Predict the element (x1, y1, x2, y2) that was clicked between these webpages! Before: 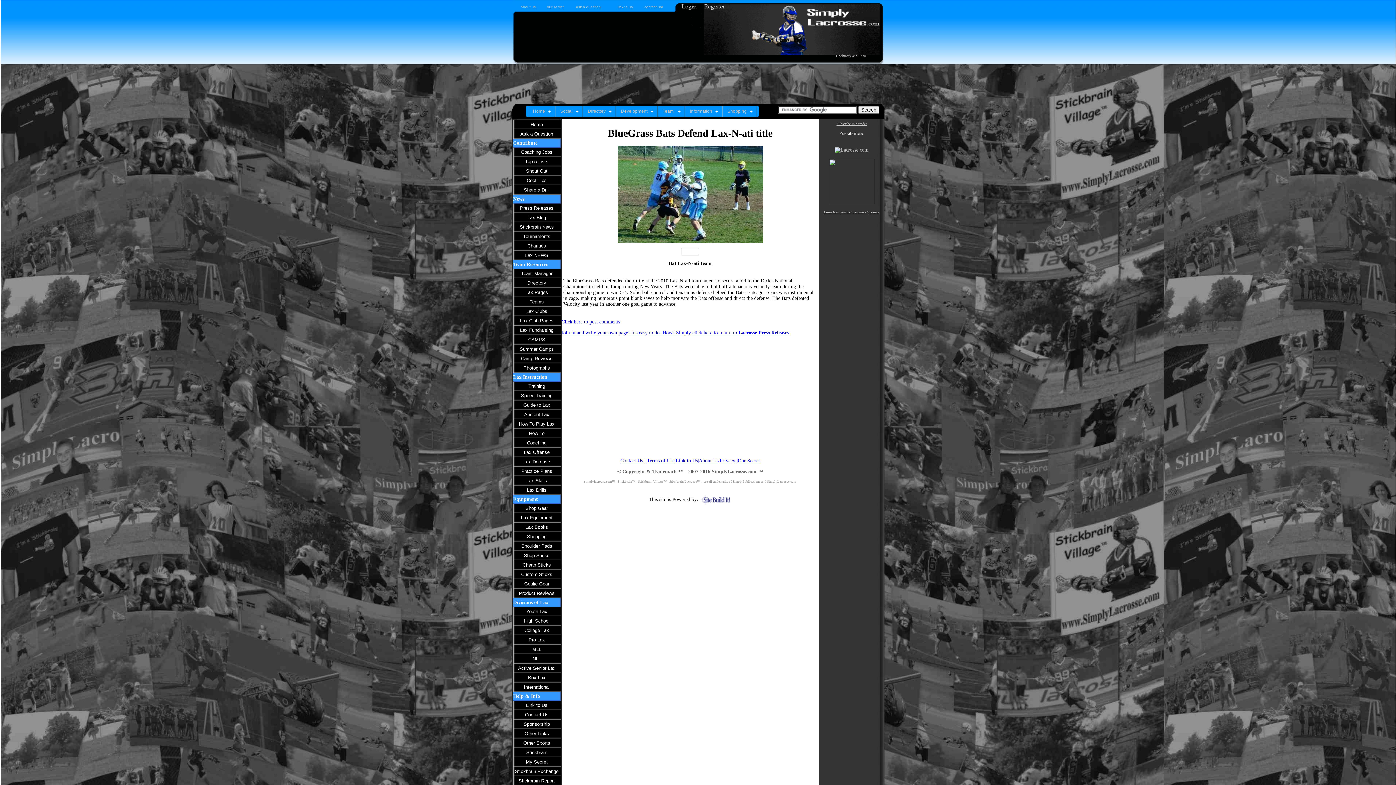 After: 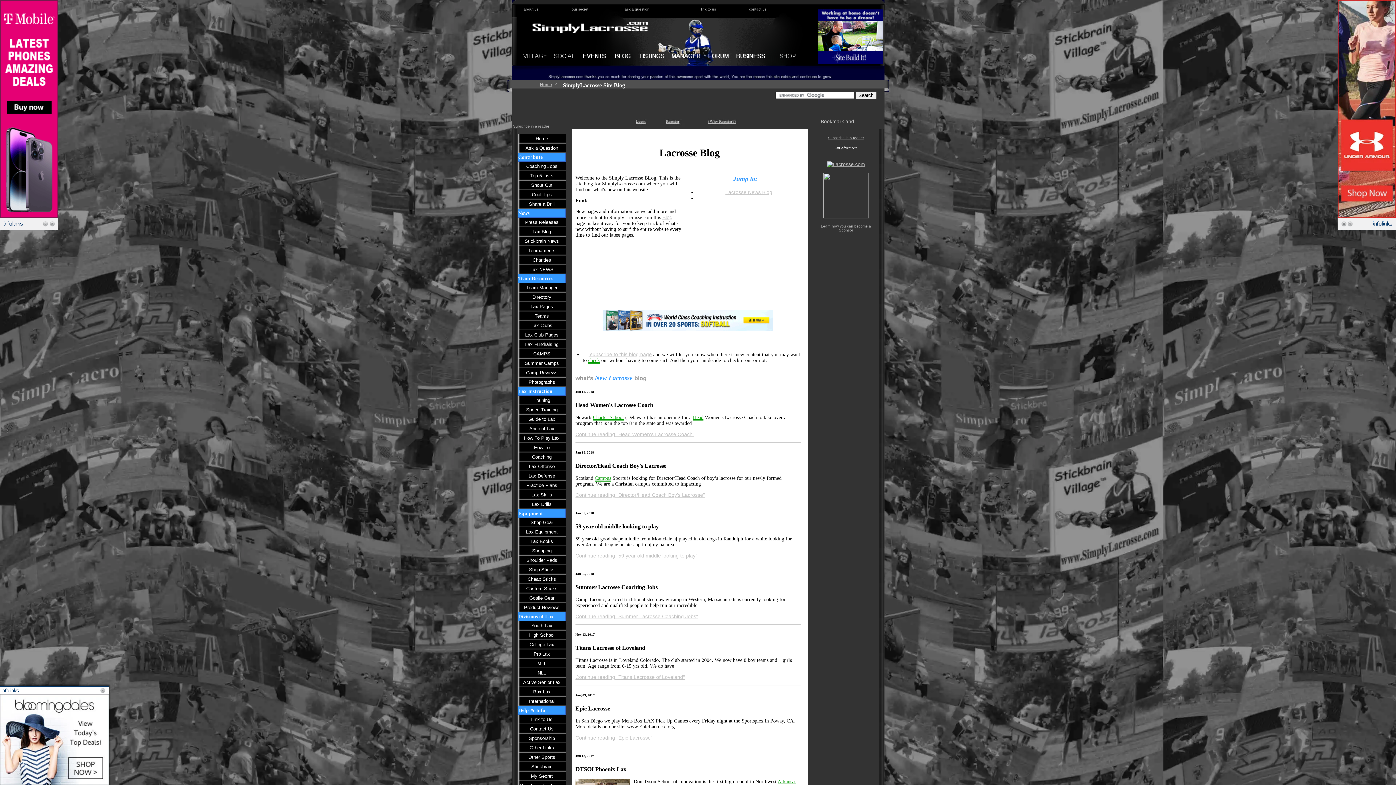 Action: label: Lax Blog bbox: (513, 213, 560, 222)